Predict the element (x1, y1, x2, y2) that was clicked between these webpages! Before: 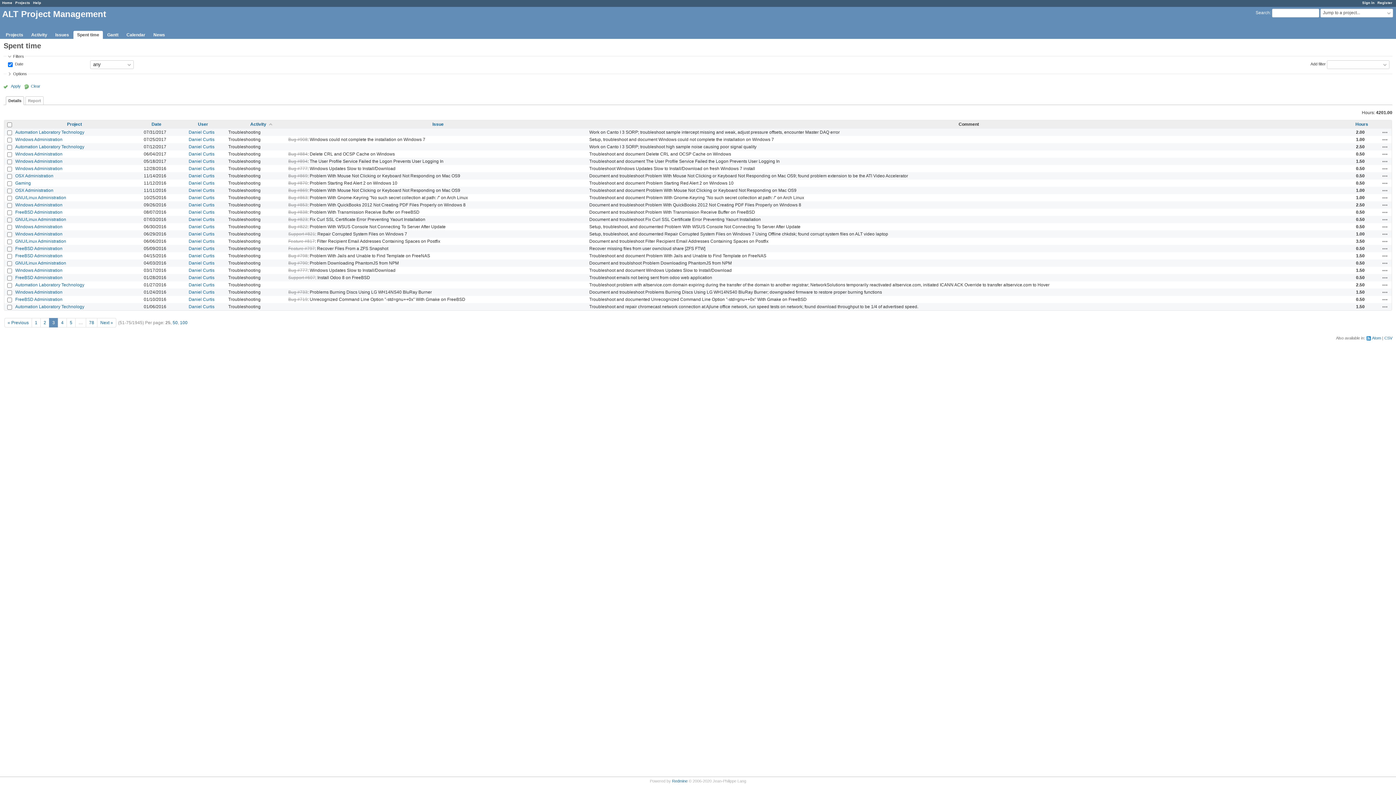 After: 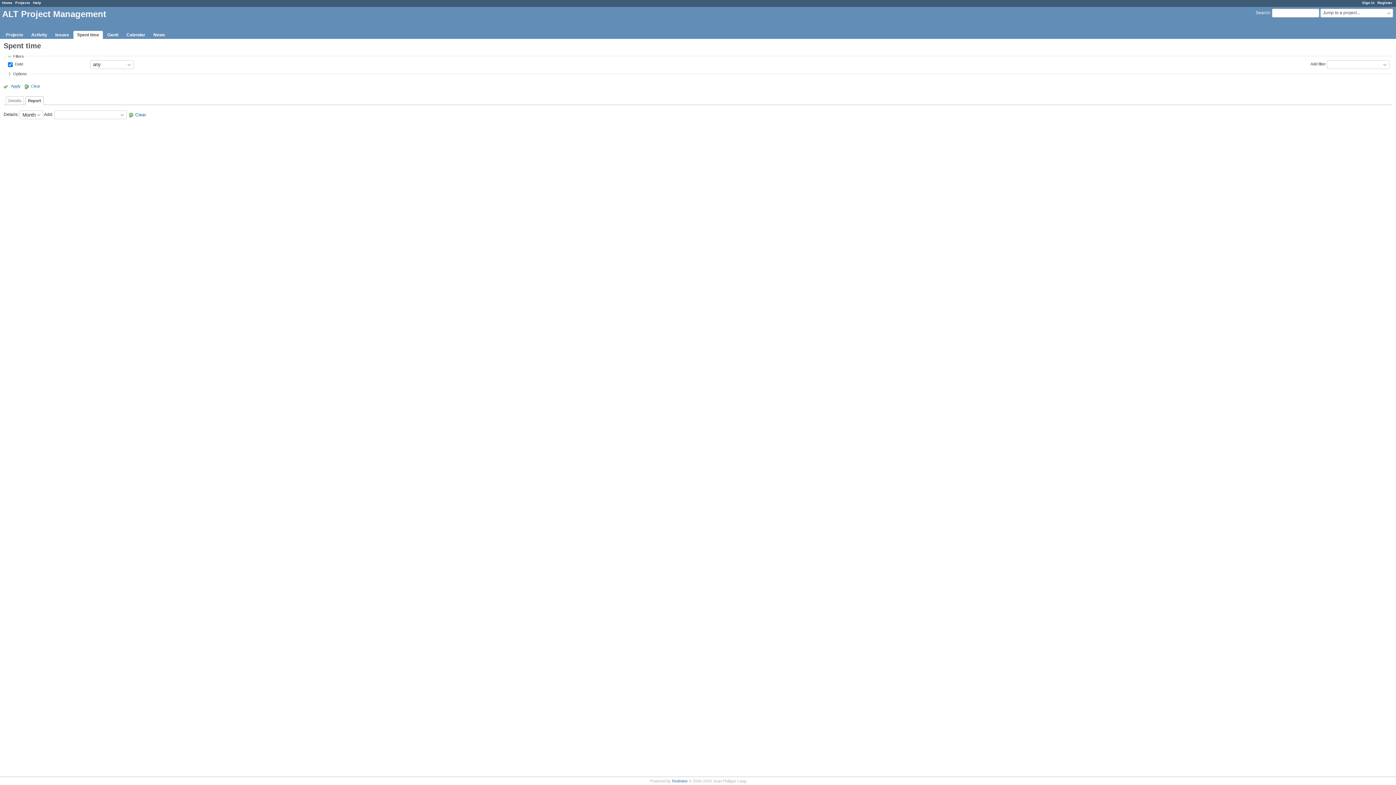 Action: bbox: (25, 96, 43, 105) label: Report